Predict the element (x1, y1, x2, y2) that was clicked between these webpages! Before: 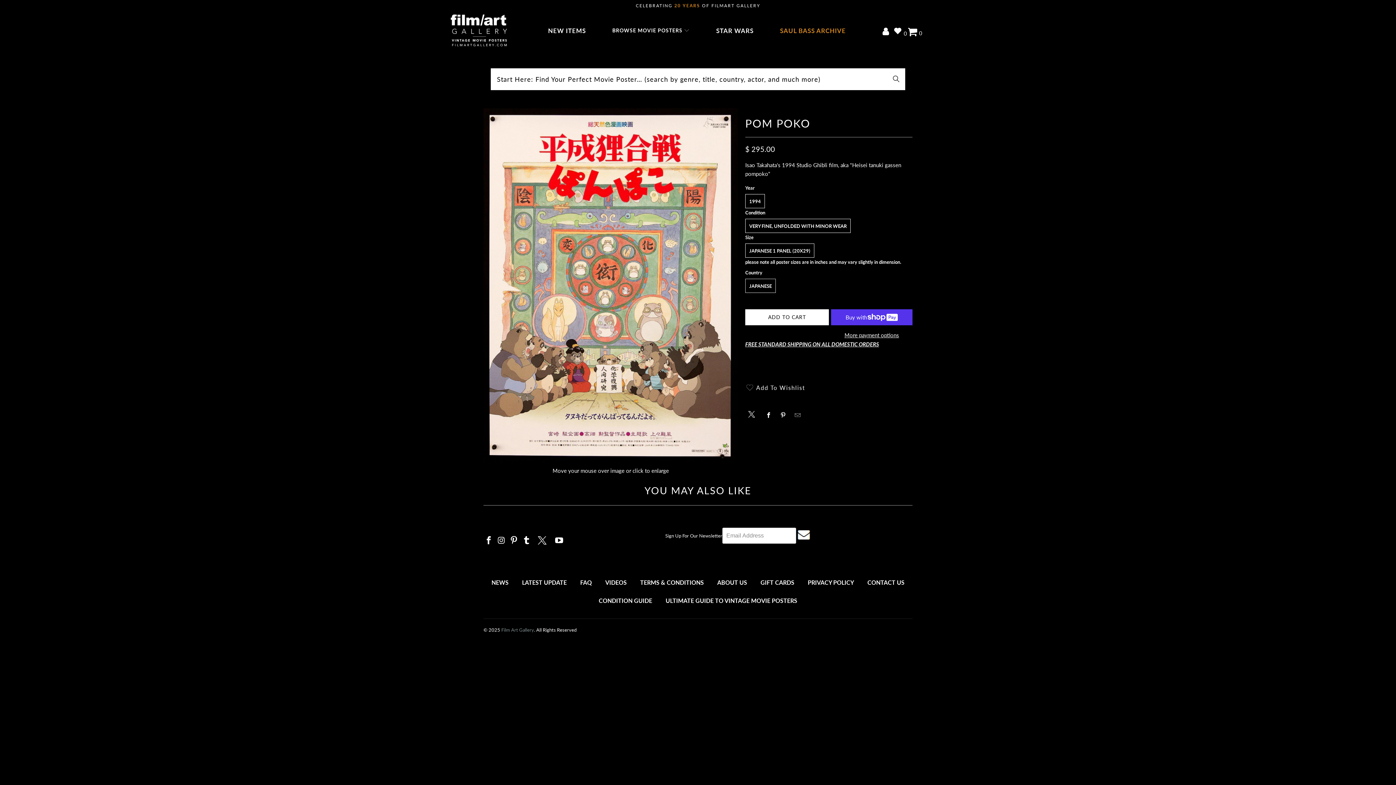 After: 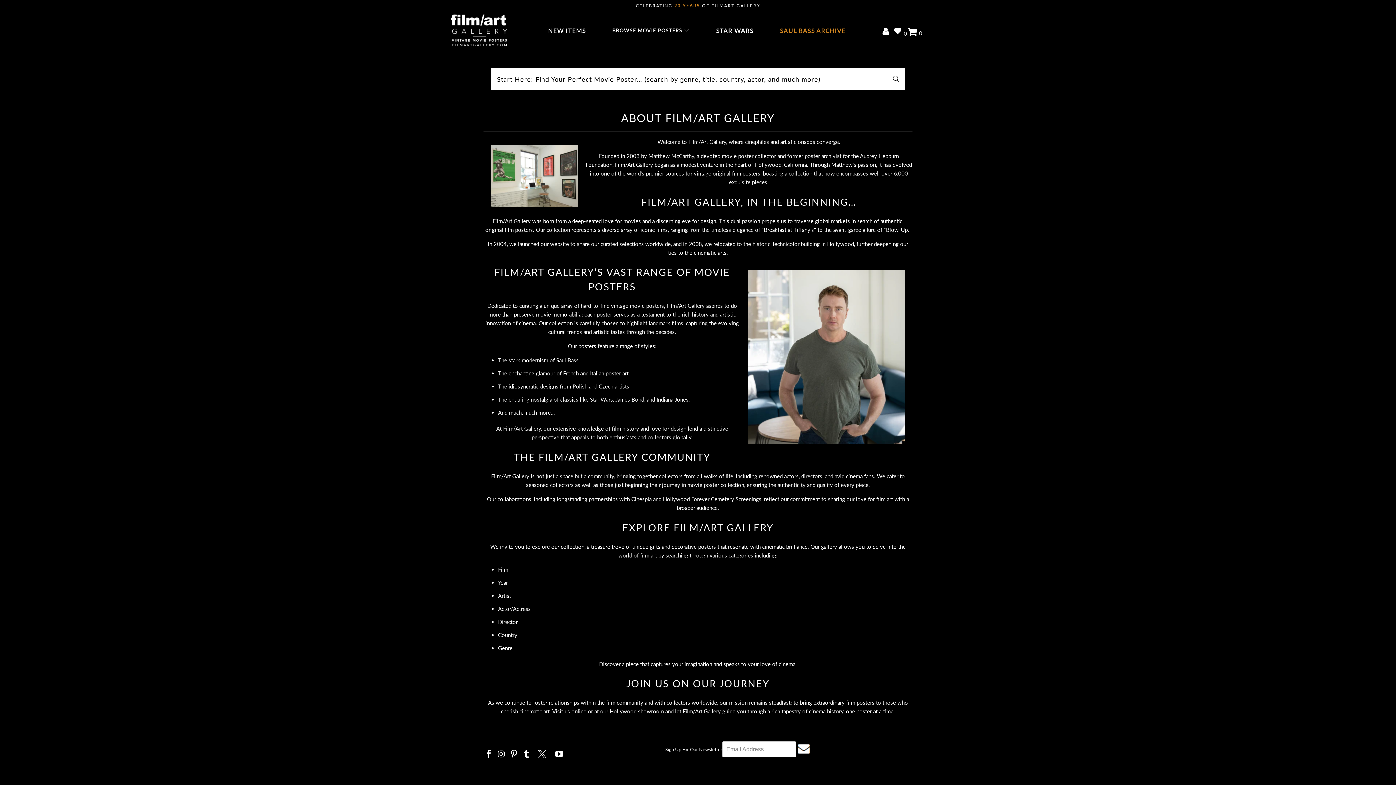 Action: label: ABOUT US bbox: (711, 574, 753, 590)